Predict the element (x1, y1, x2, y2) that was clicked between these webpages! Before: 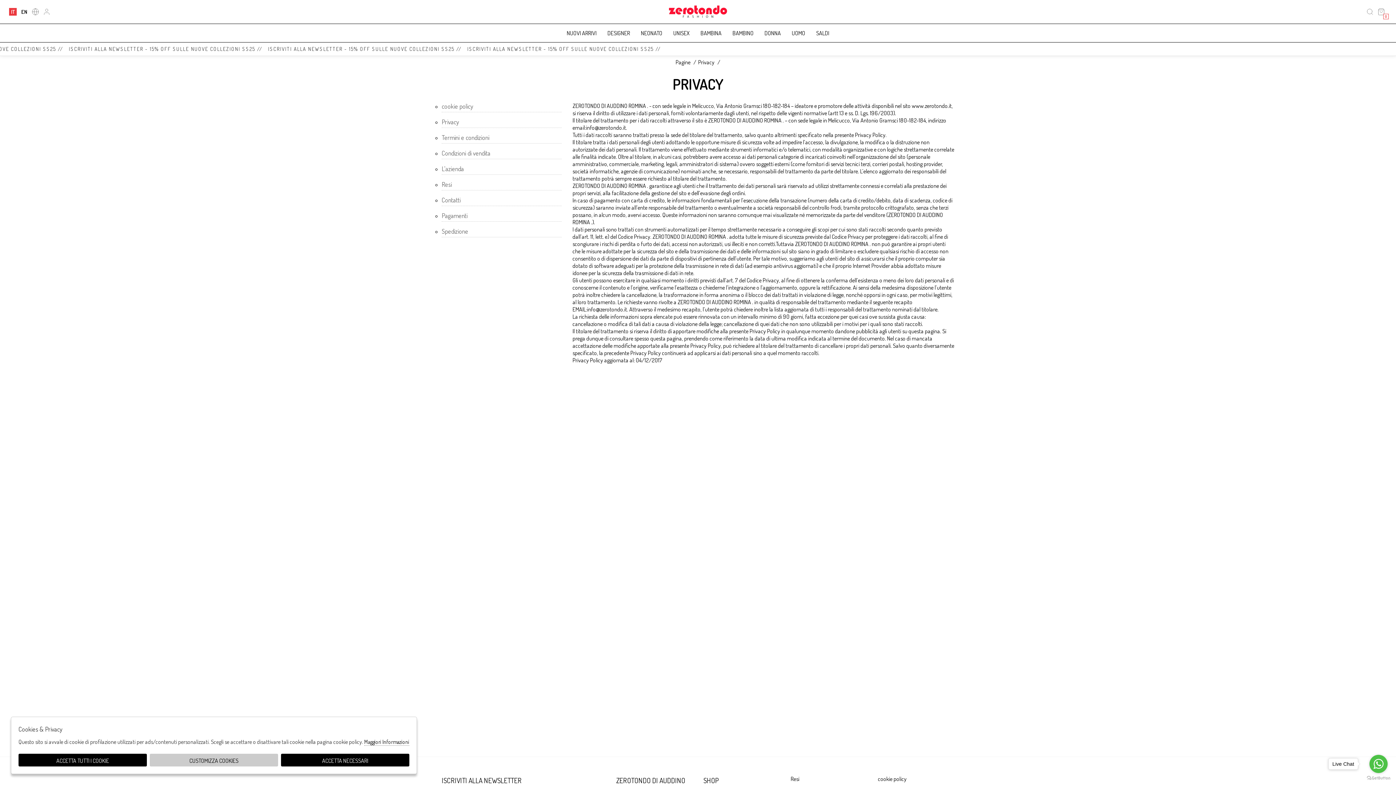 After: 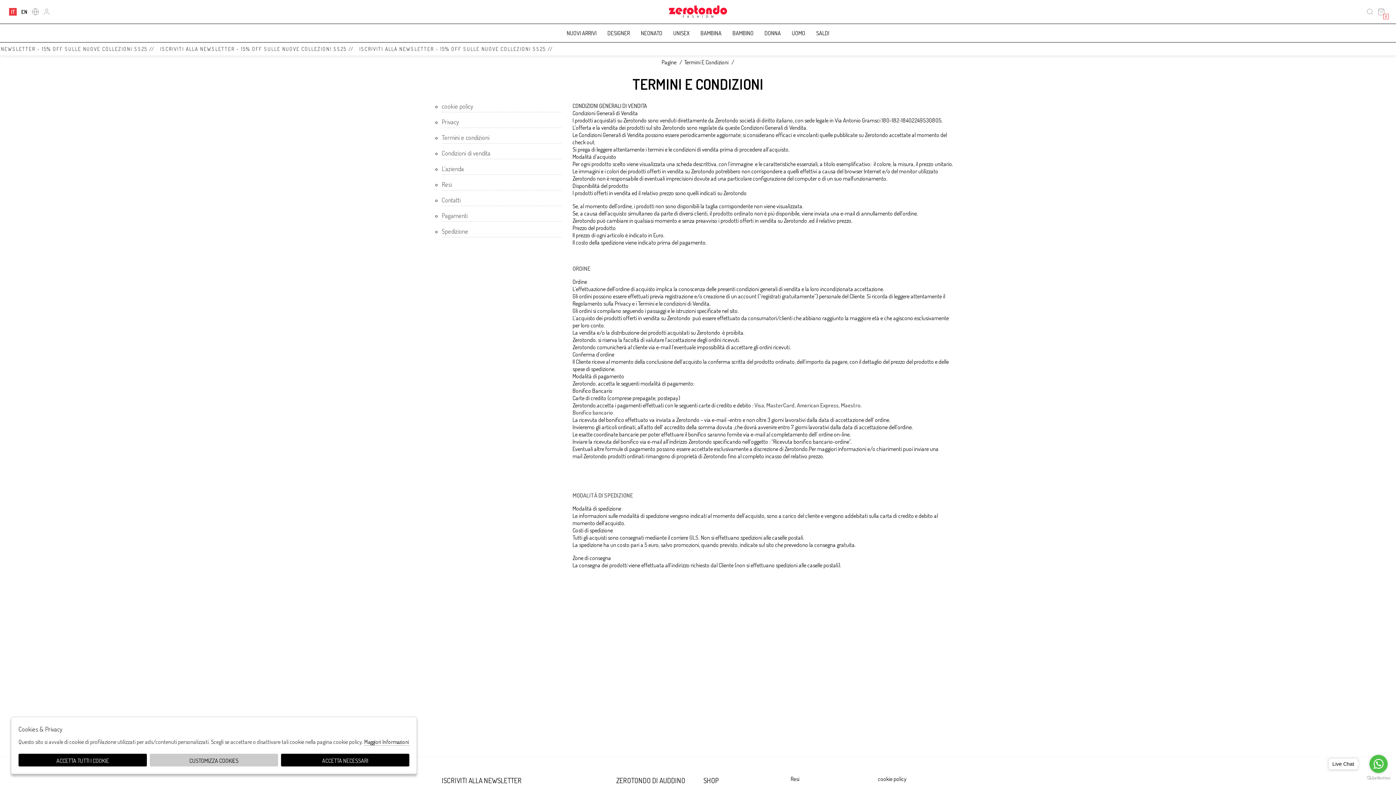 Action: label: Termini e condizioni bbox: (441, 133, 561, 143)